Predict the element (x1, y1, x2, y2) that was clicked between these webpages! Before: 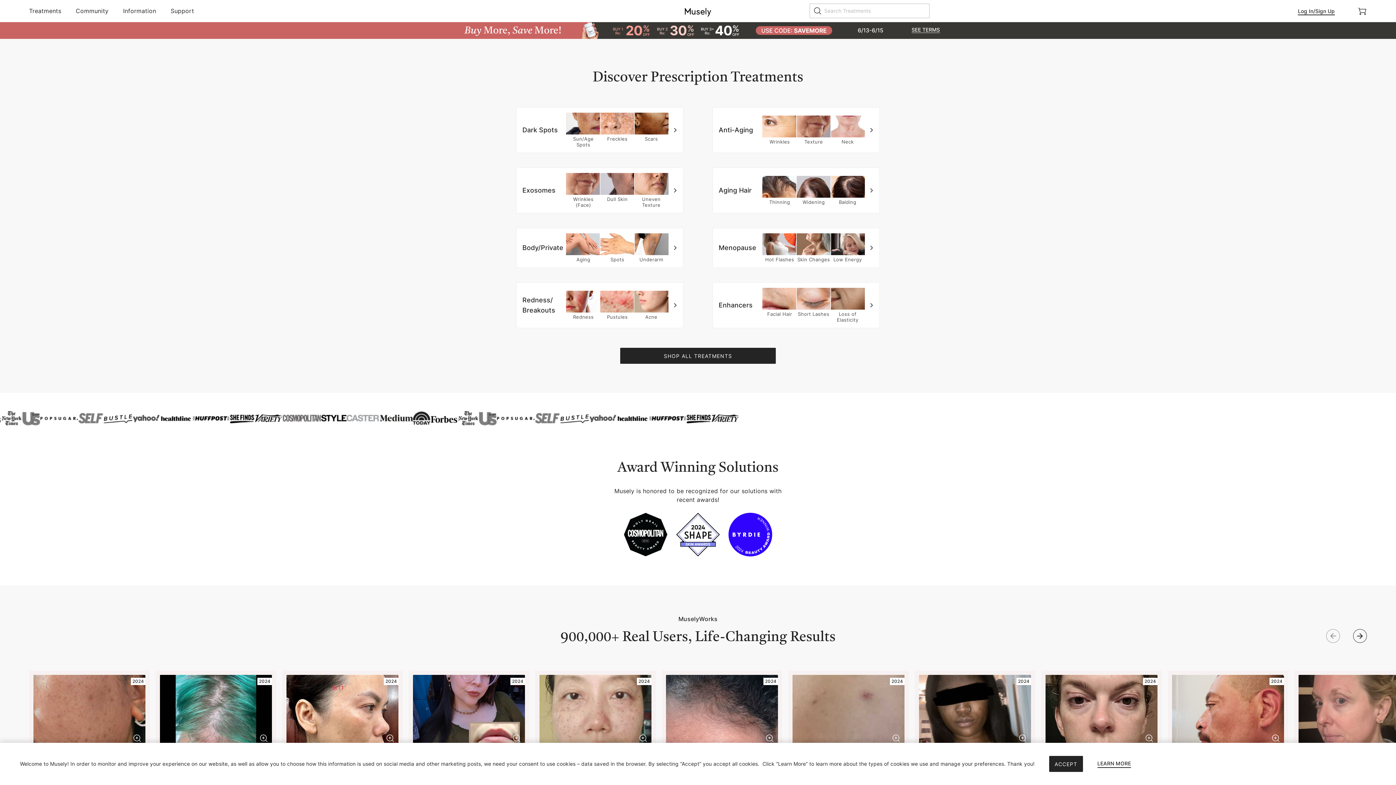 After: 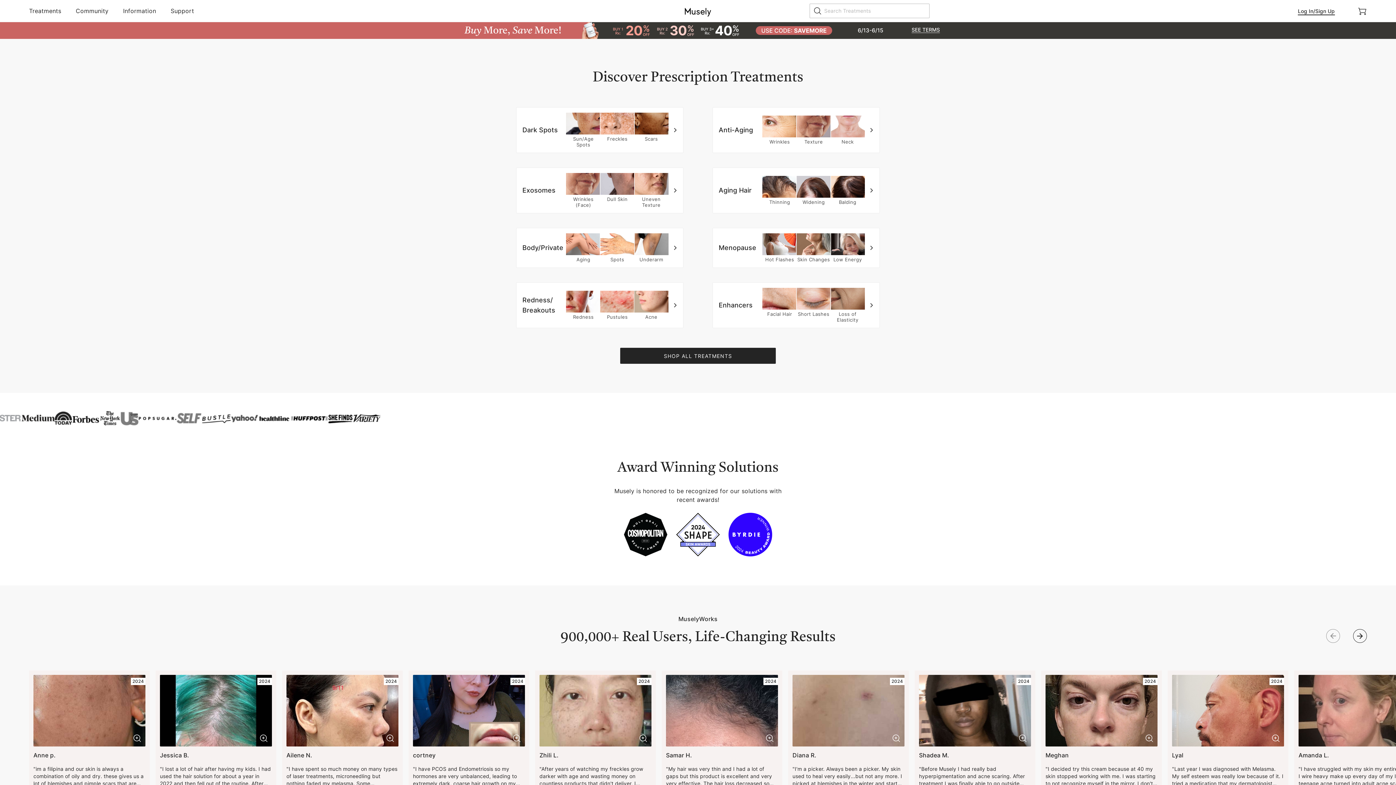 Action: bbox: (1049, 756, 1083, 772) label: ACCEPT